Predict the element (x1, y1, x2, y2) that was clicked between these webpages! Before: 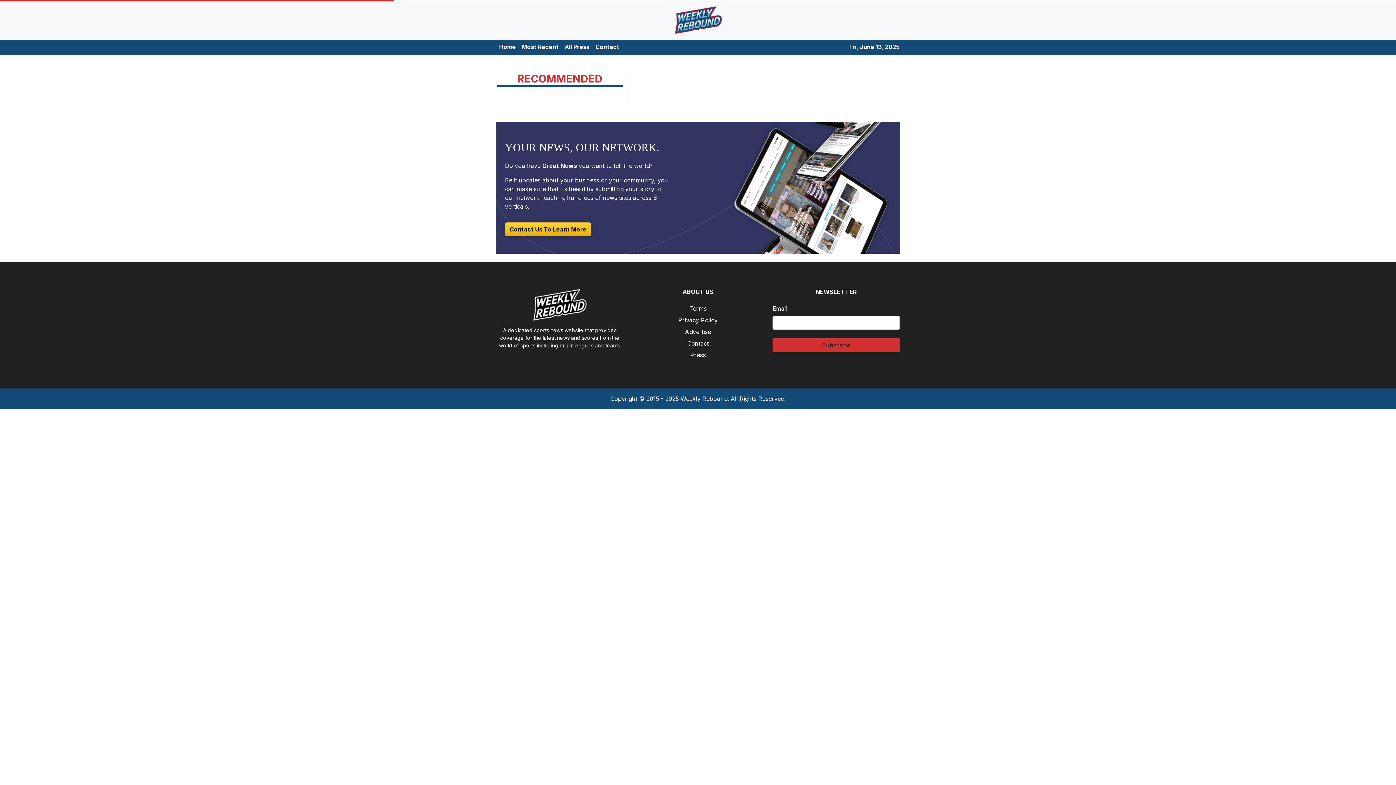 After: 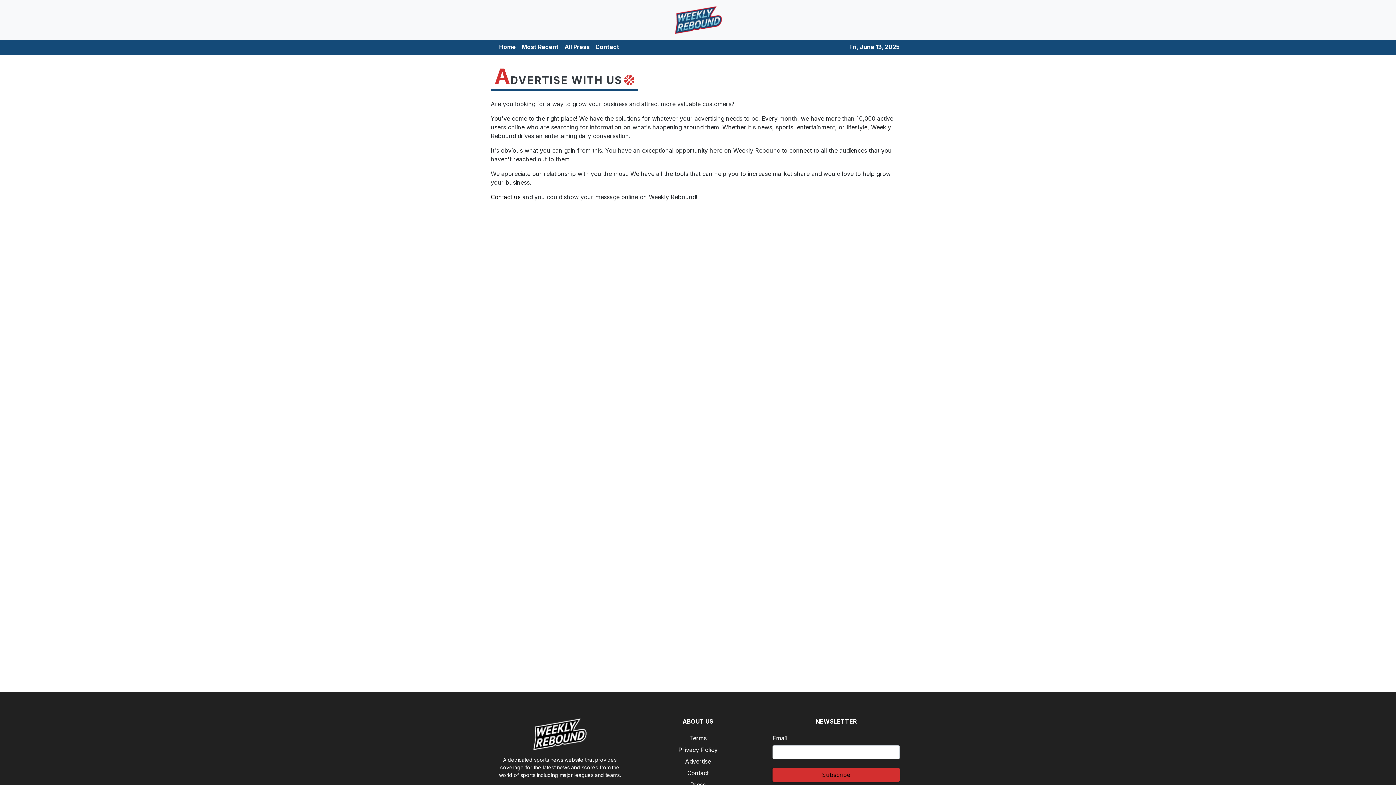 Action: bbox: (685, 187, 711, 194) label: Advertise